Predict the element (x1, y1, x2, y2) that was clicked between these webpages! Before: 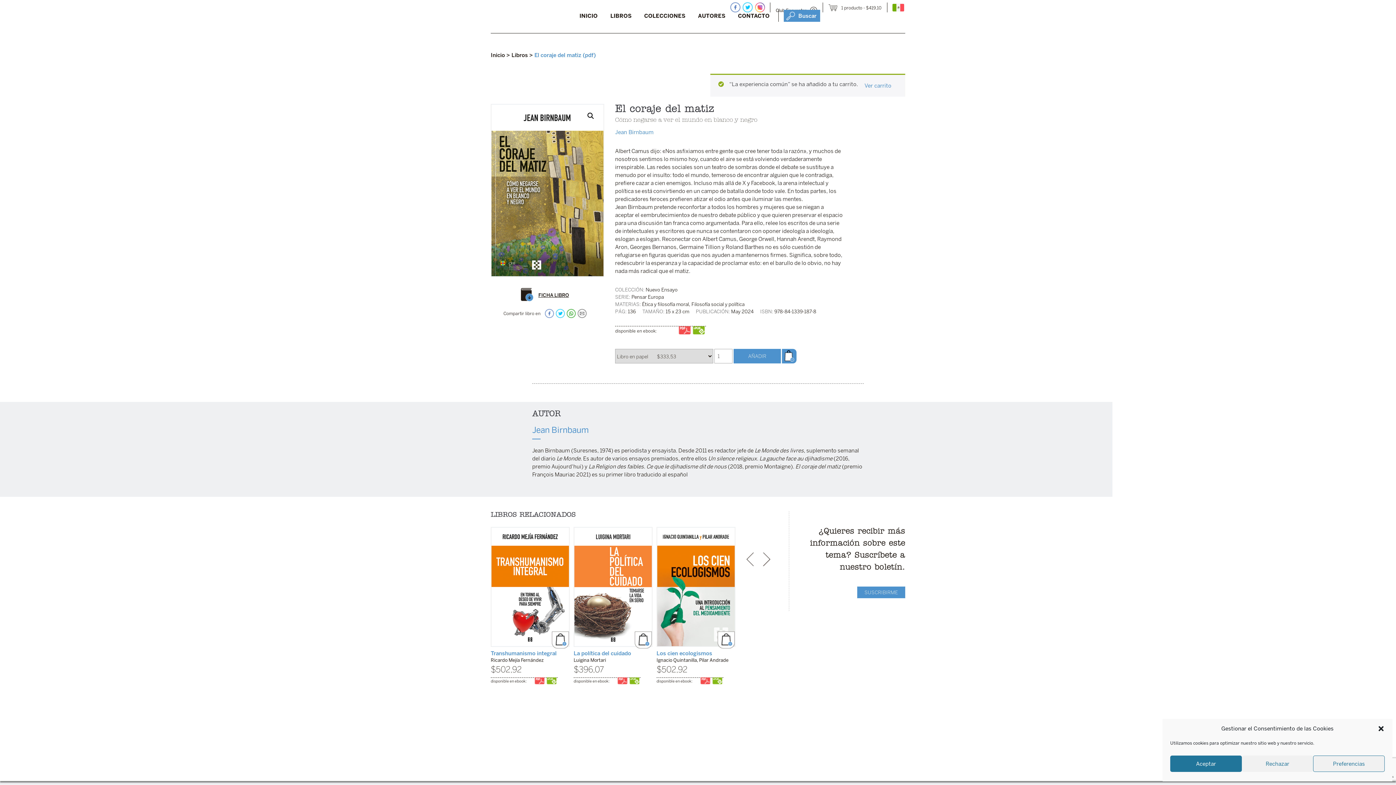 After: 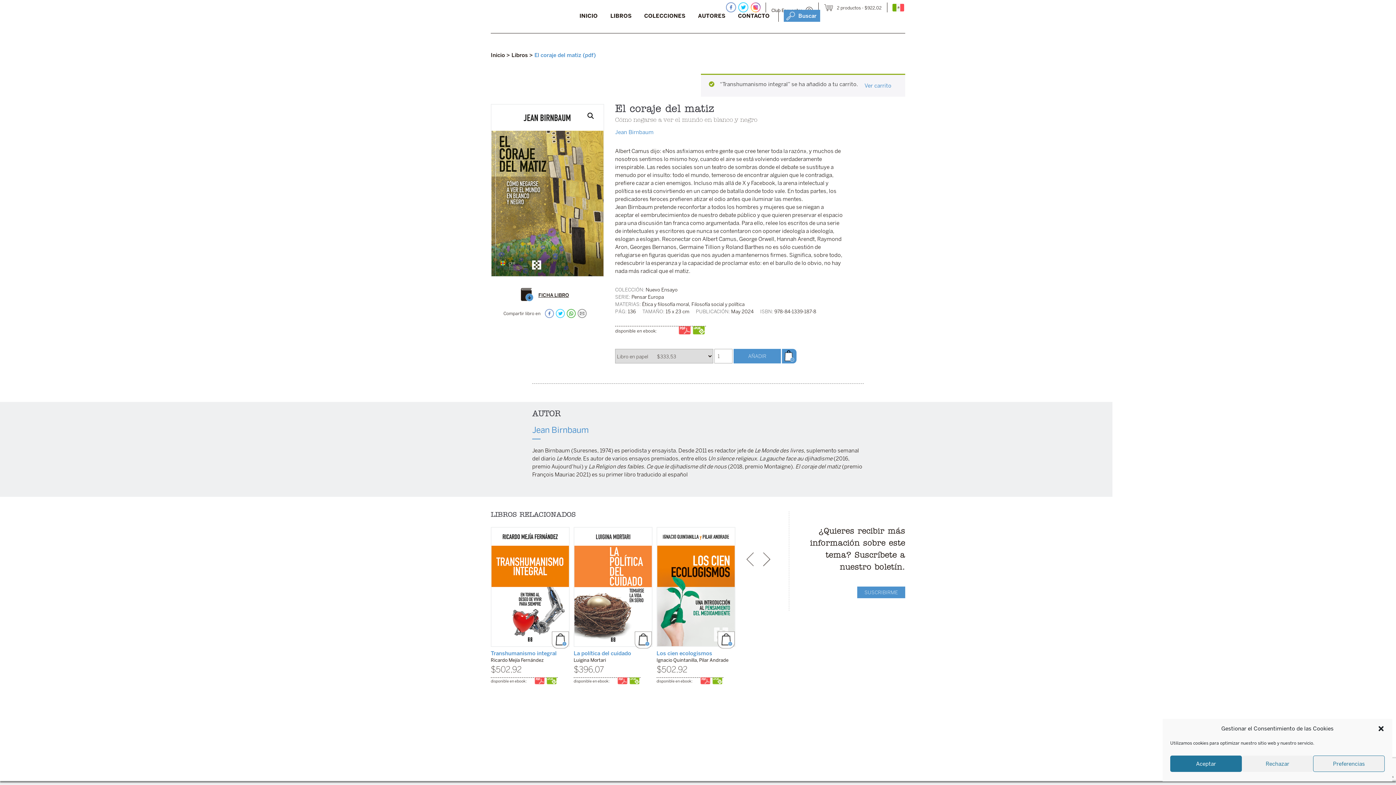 Action: bbox: (551, 631, 568, 651)